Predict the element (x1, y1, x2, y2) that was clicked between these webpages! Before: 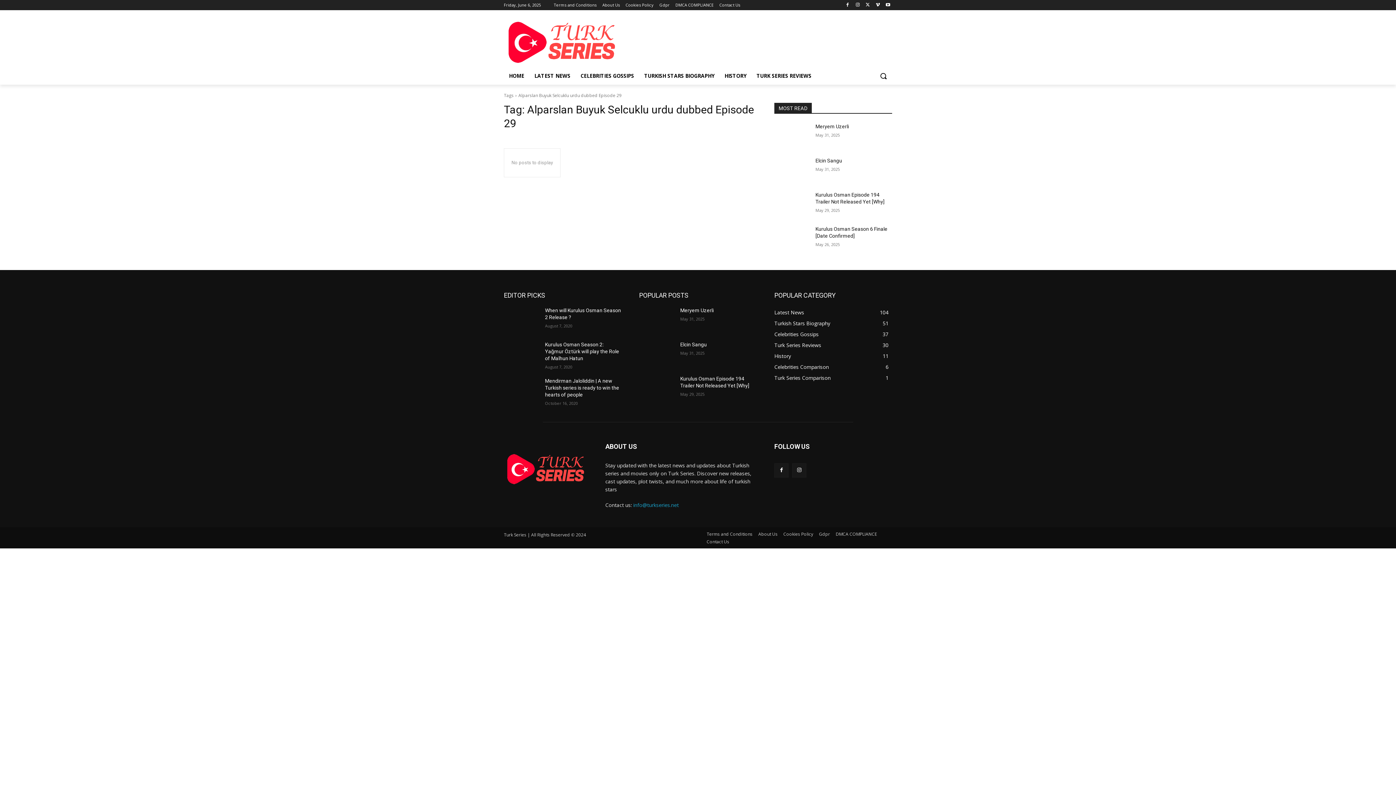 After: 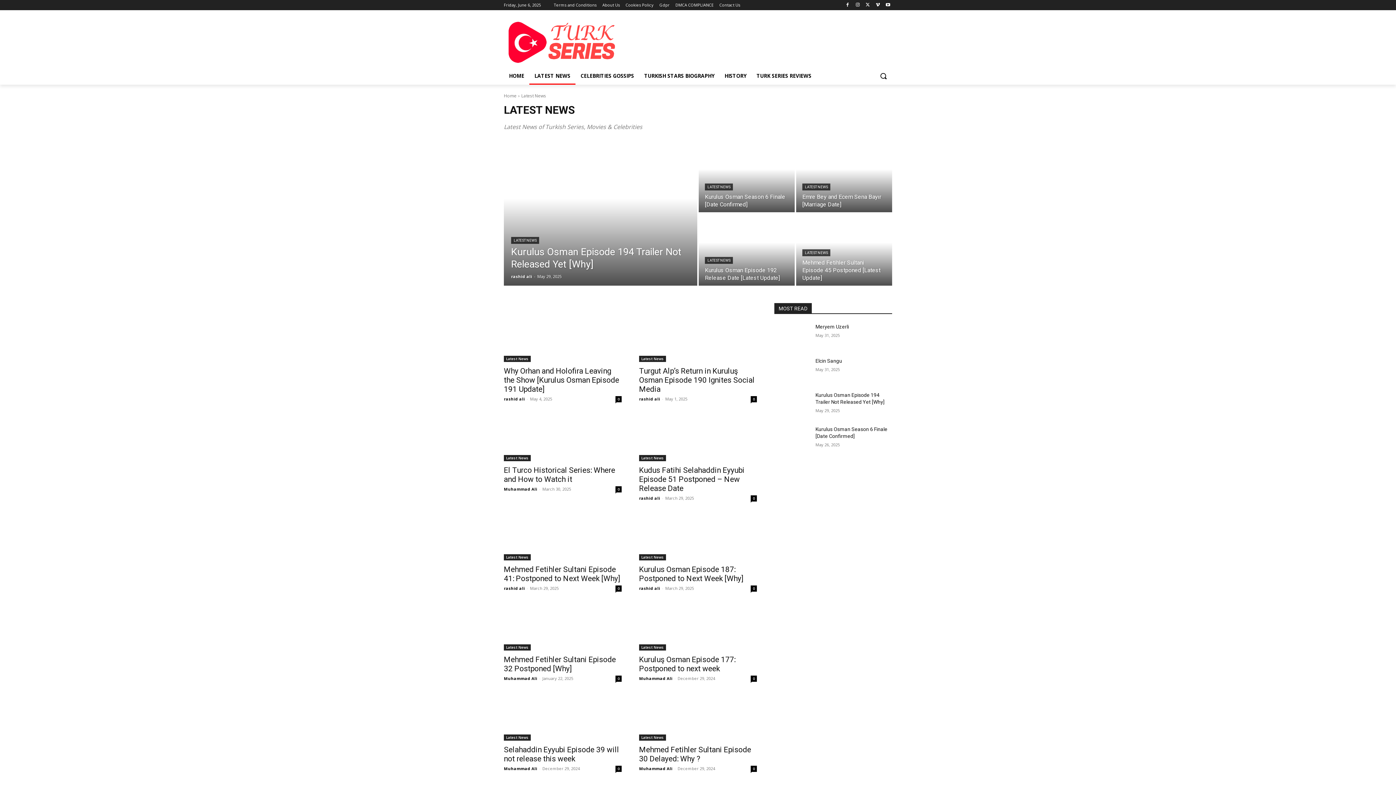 Action: label: Latest News
104 bbox: (774, 309, 804, 316)